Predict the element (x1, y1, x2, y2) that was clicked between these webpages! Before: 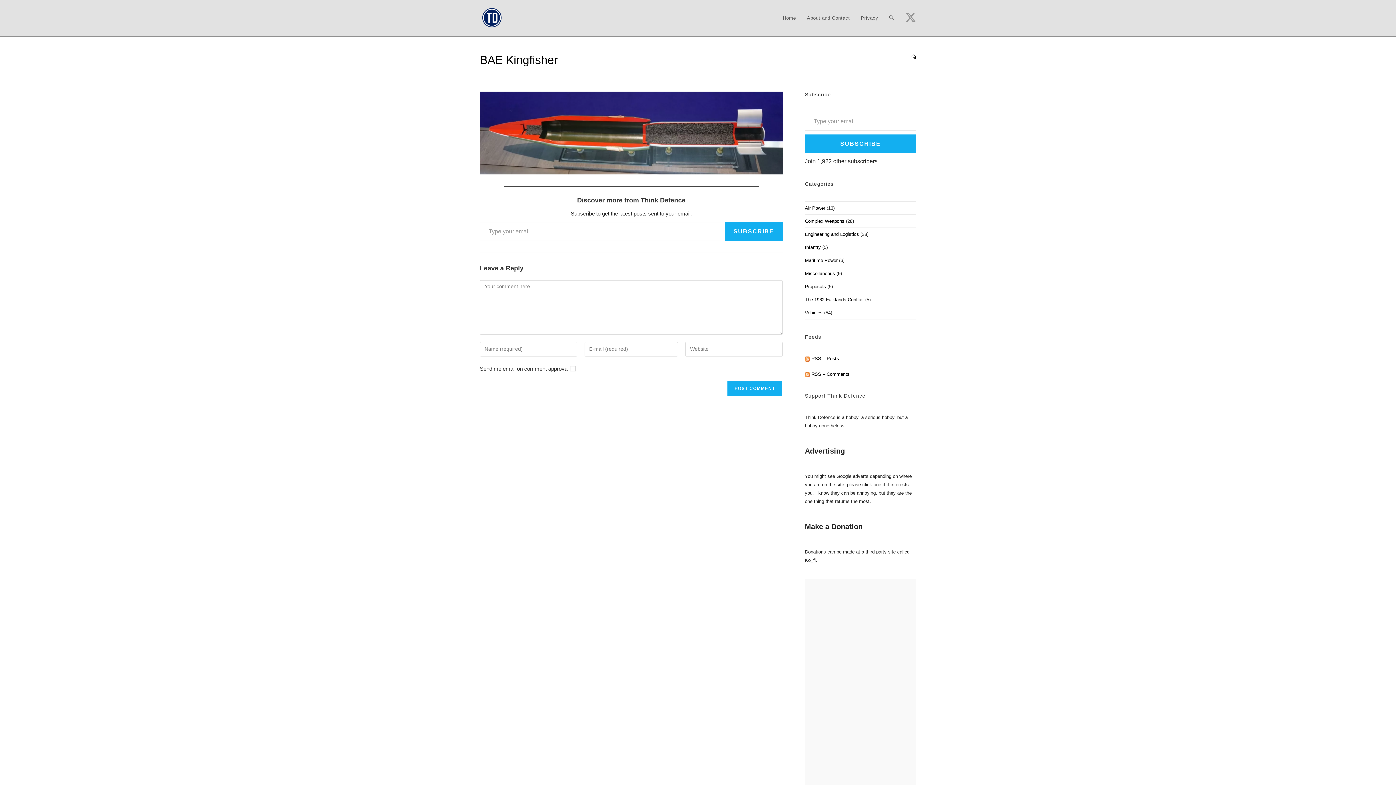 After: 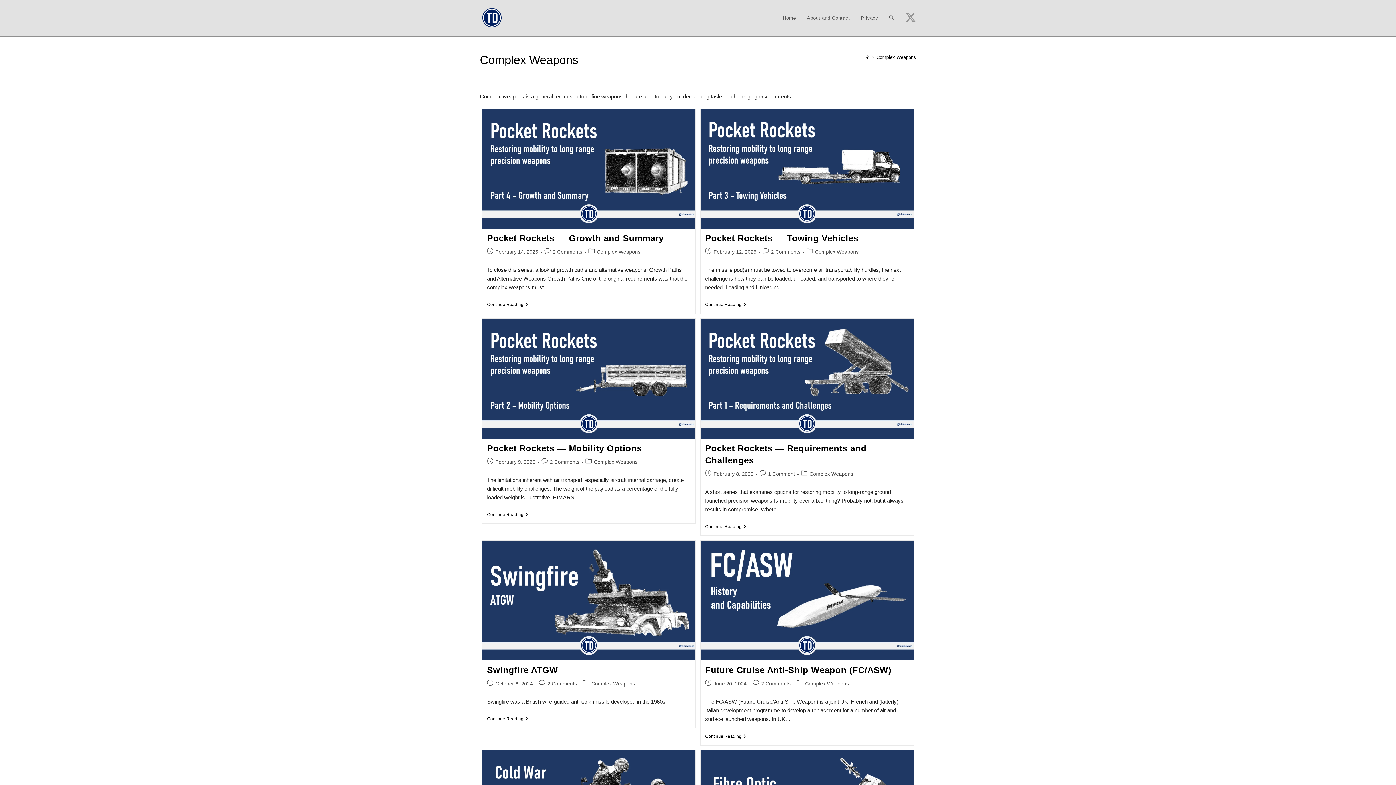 Action: bbox: (805, 218, 844, 224) label: Complex Weapons